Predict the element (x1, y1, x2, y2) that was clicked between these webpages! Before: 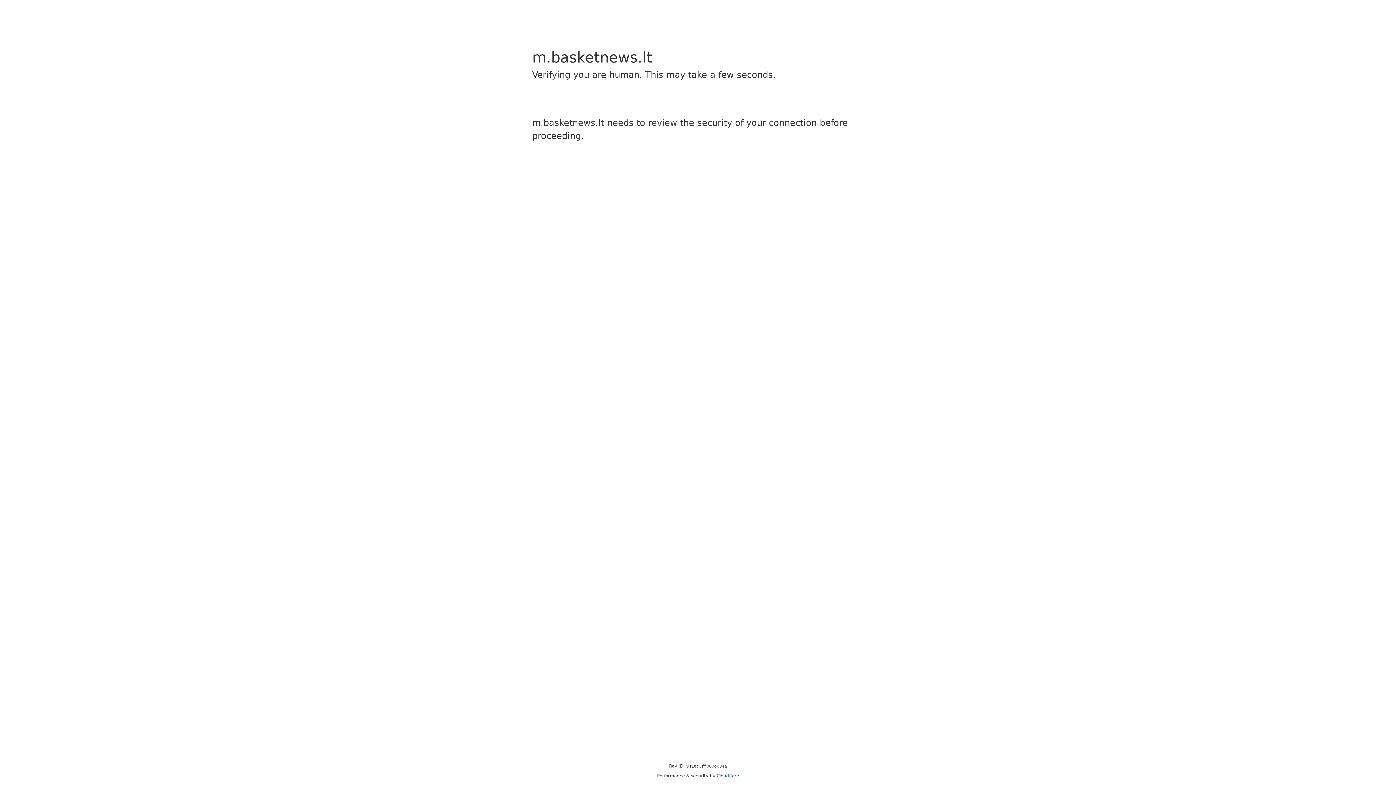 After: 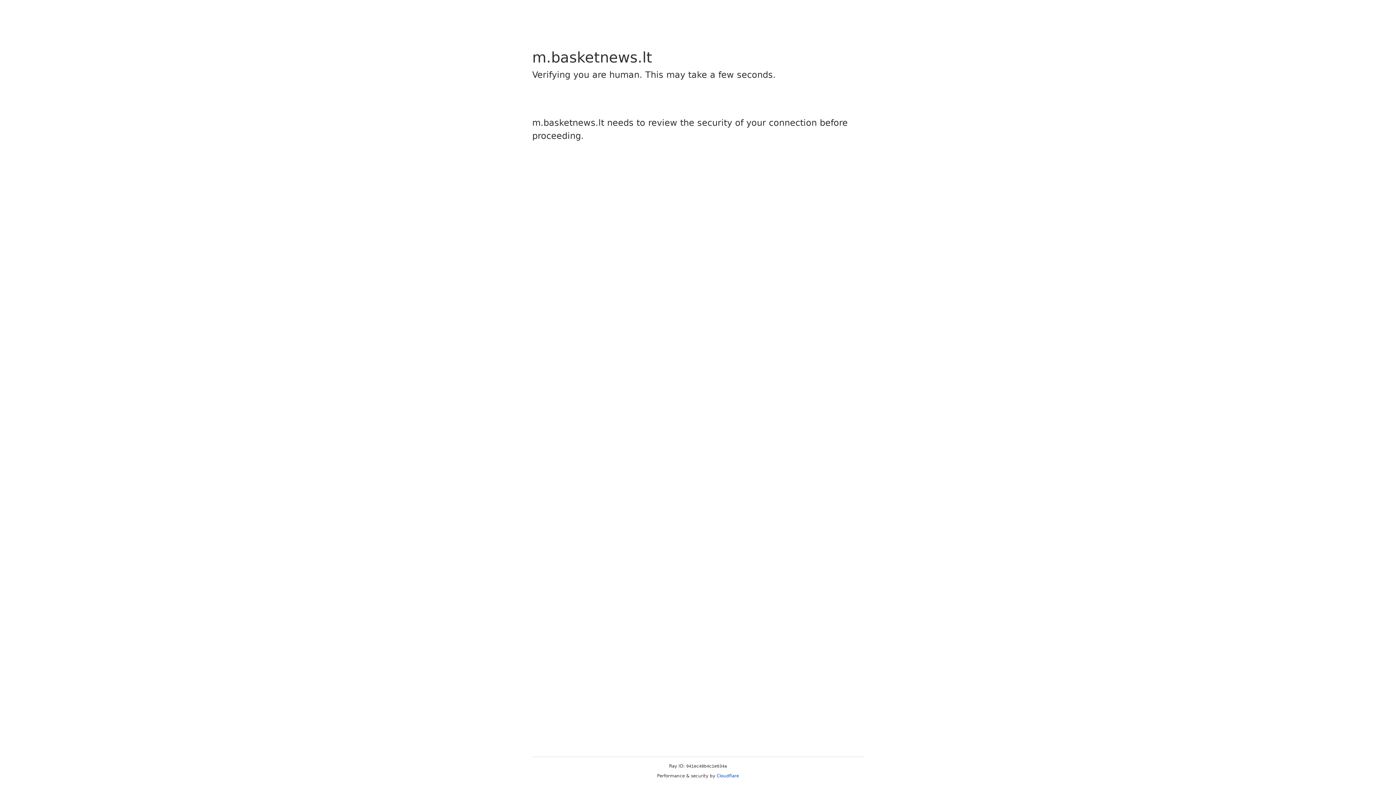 Action: label: Cloudflare bbox: (716, 773, 739, 778)